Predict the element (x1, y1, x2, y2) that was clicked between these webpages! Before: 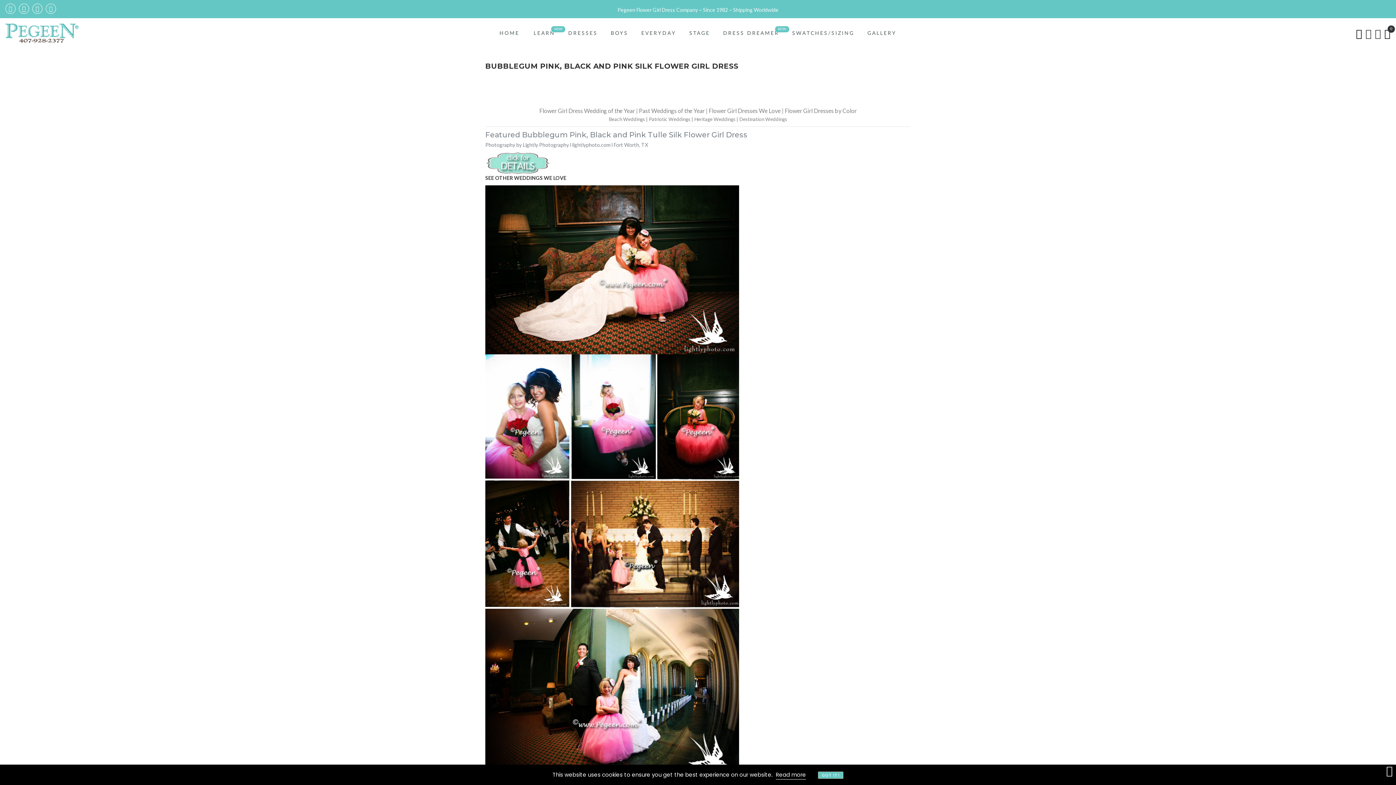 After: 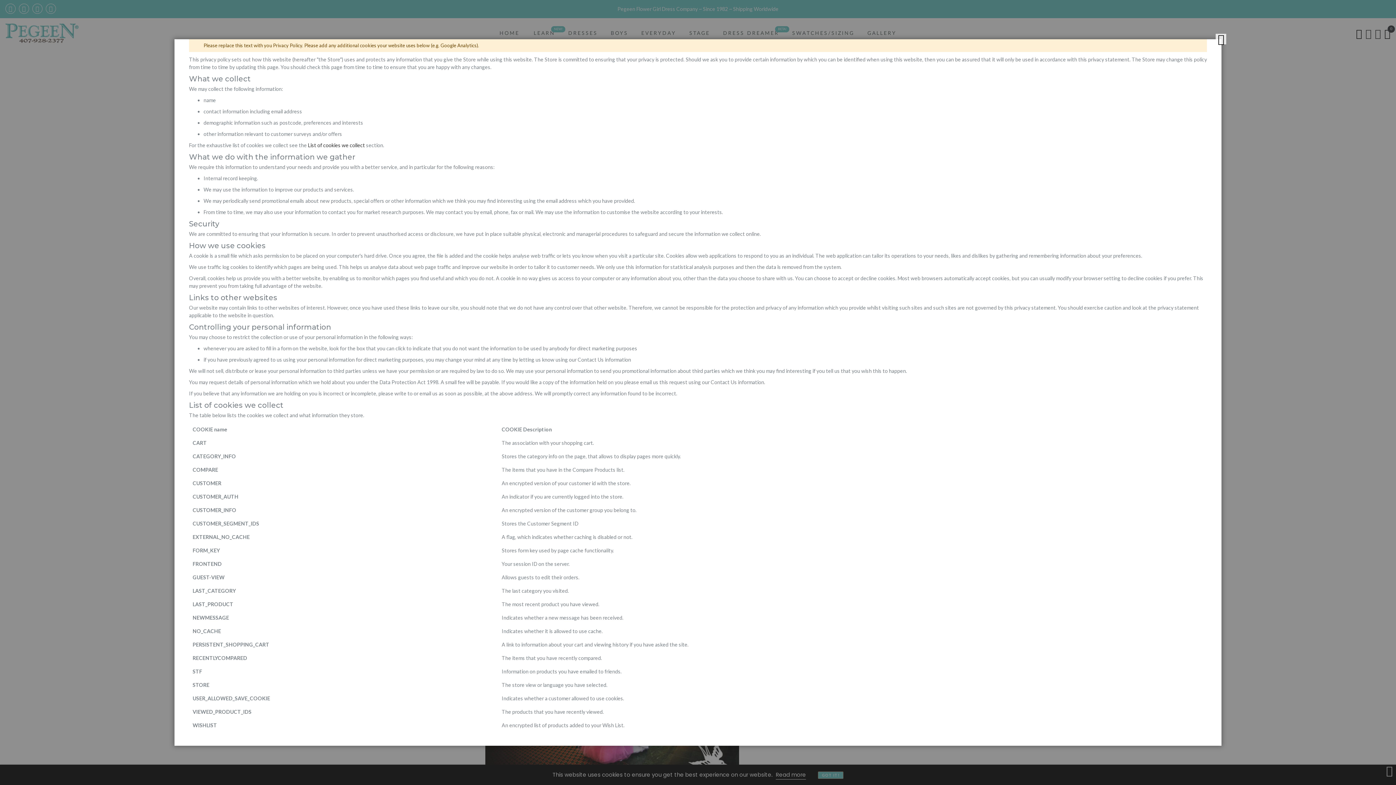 Action: label: Read more bbox: (776, 770, 806, 780)